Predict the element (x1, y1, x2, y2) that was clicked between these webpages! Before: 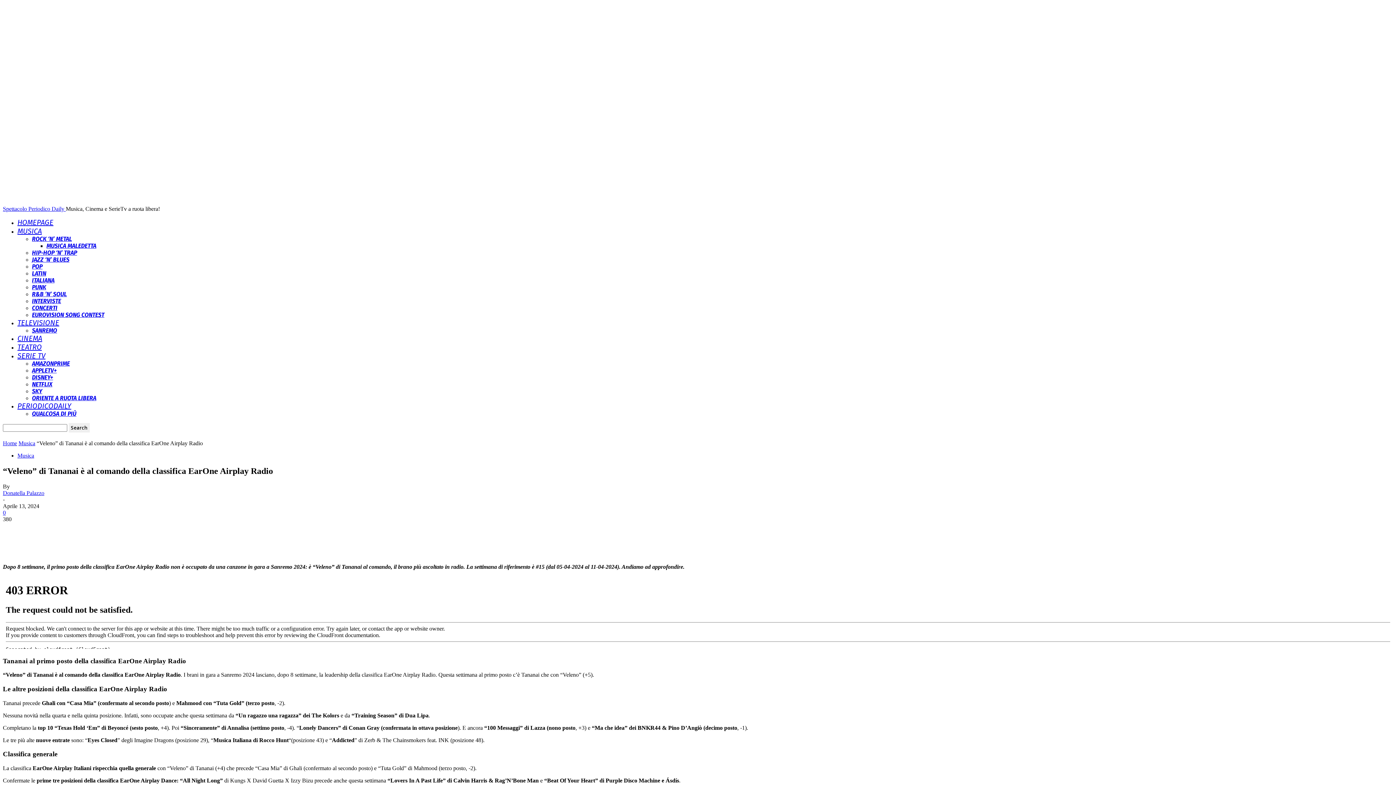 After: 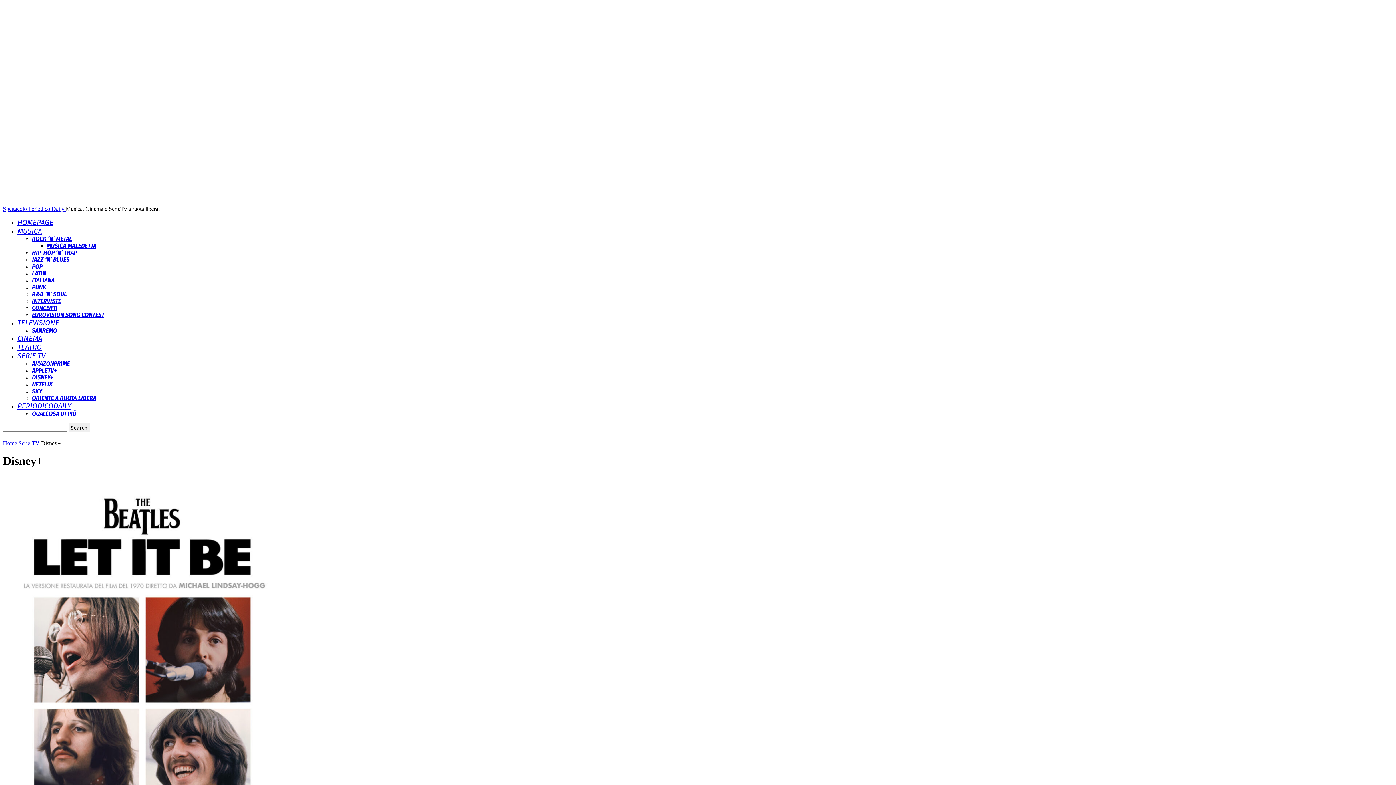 Action: label: DISNEY+ bbox: (32, 374, 53, 381)